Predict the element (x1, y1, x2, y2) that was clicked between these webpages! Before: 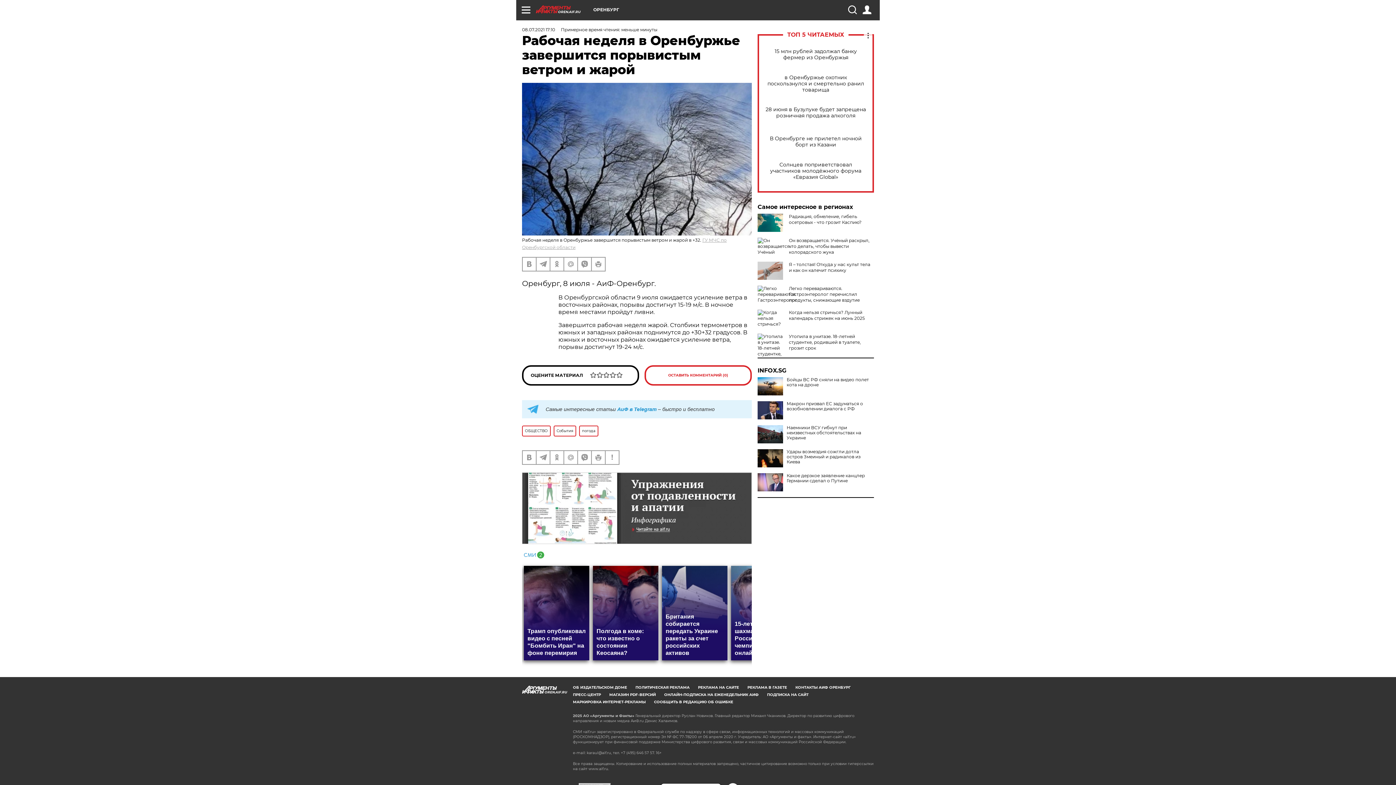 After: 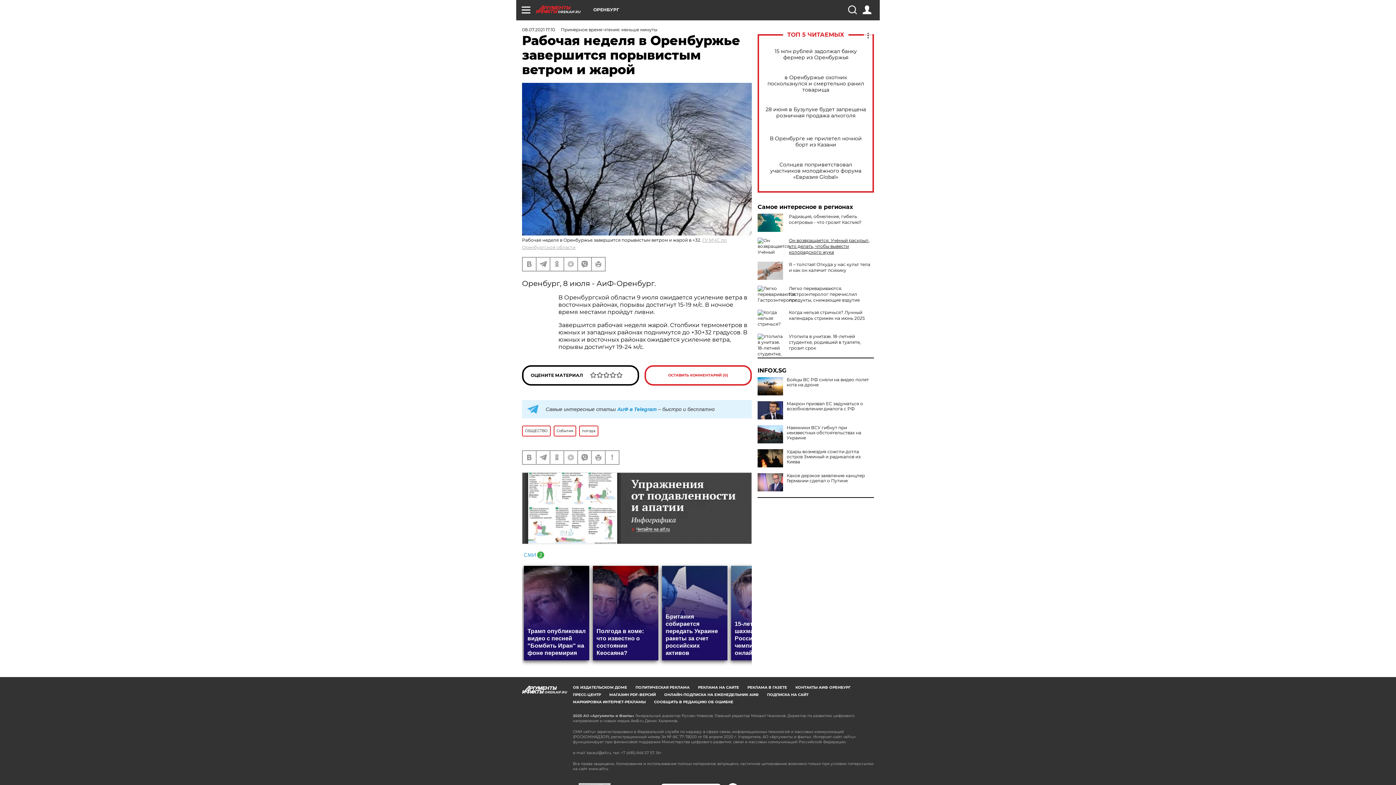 Action: label: Он возвращается. Учёный раскрыл, что делать, чтобы вывести колорадского жука bbox: (789, 237, 869, 254)